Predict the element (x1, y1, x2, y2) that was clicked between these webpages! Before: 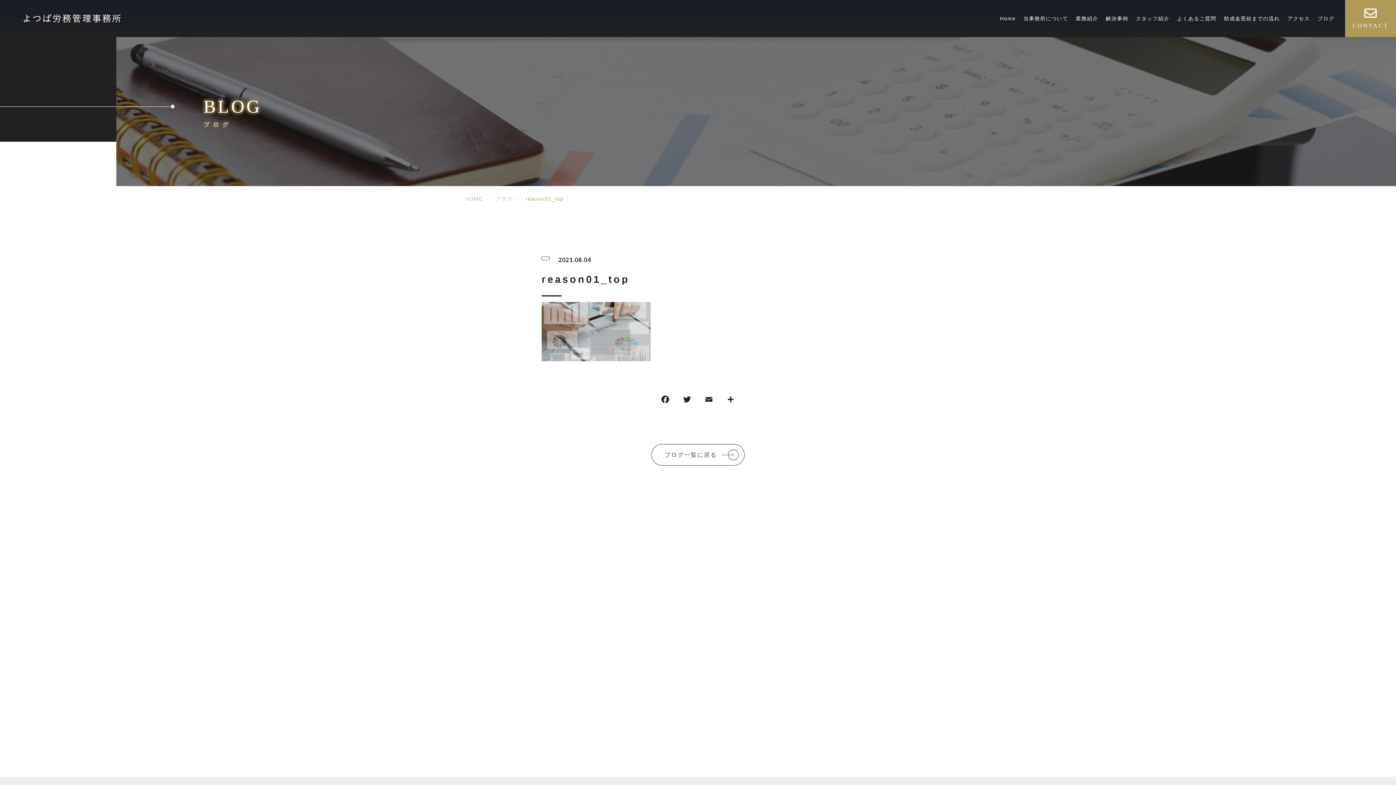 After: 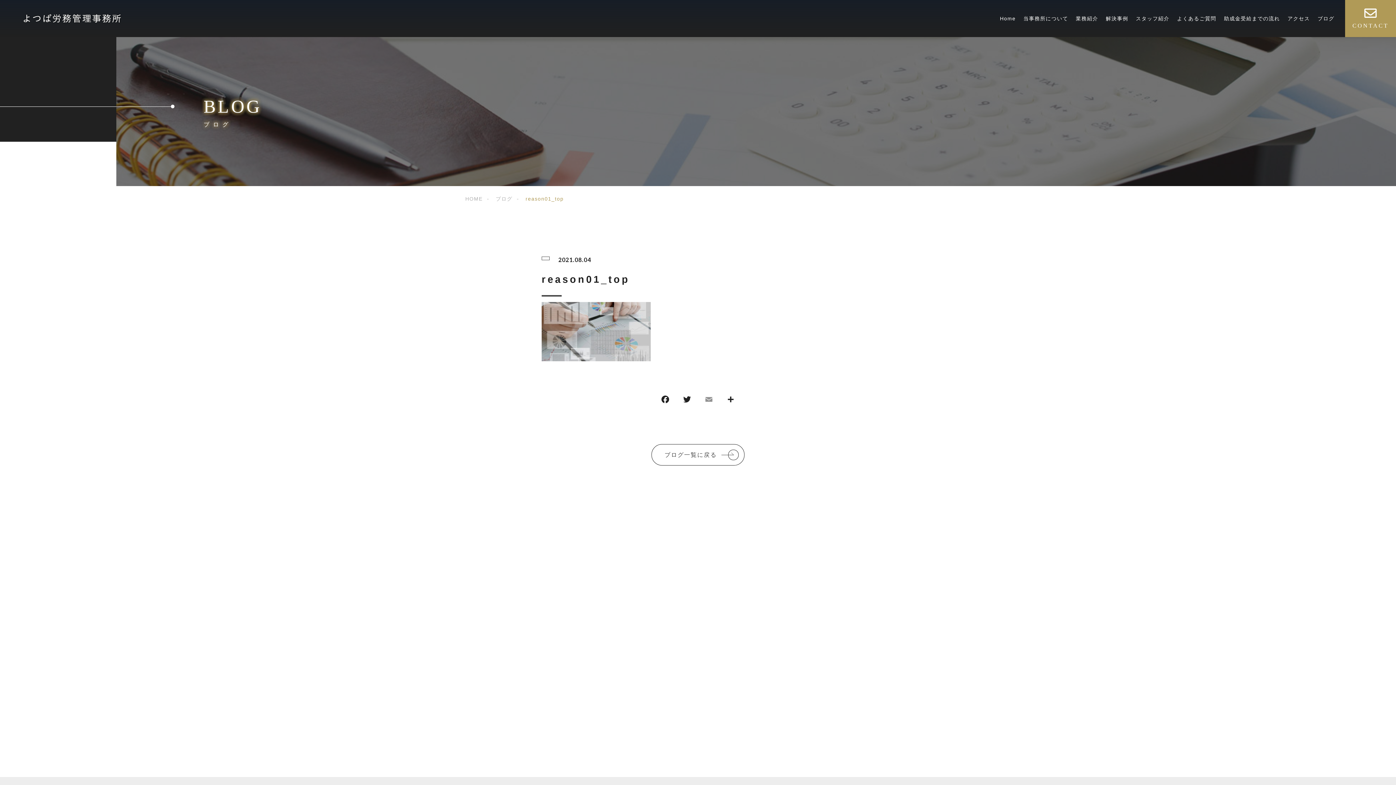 Action: bbox: (701, 394, 716, 408) label: Email